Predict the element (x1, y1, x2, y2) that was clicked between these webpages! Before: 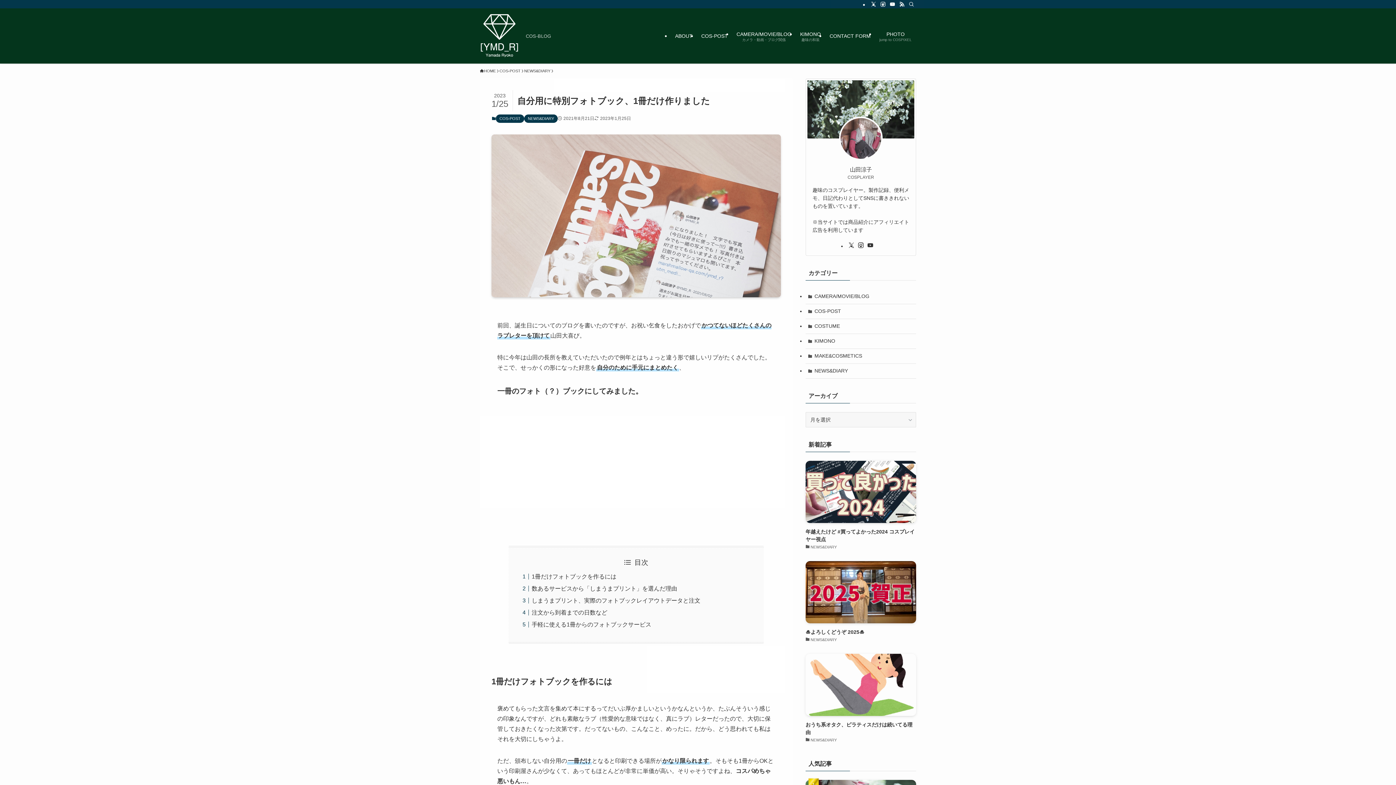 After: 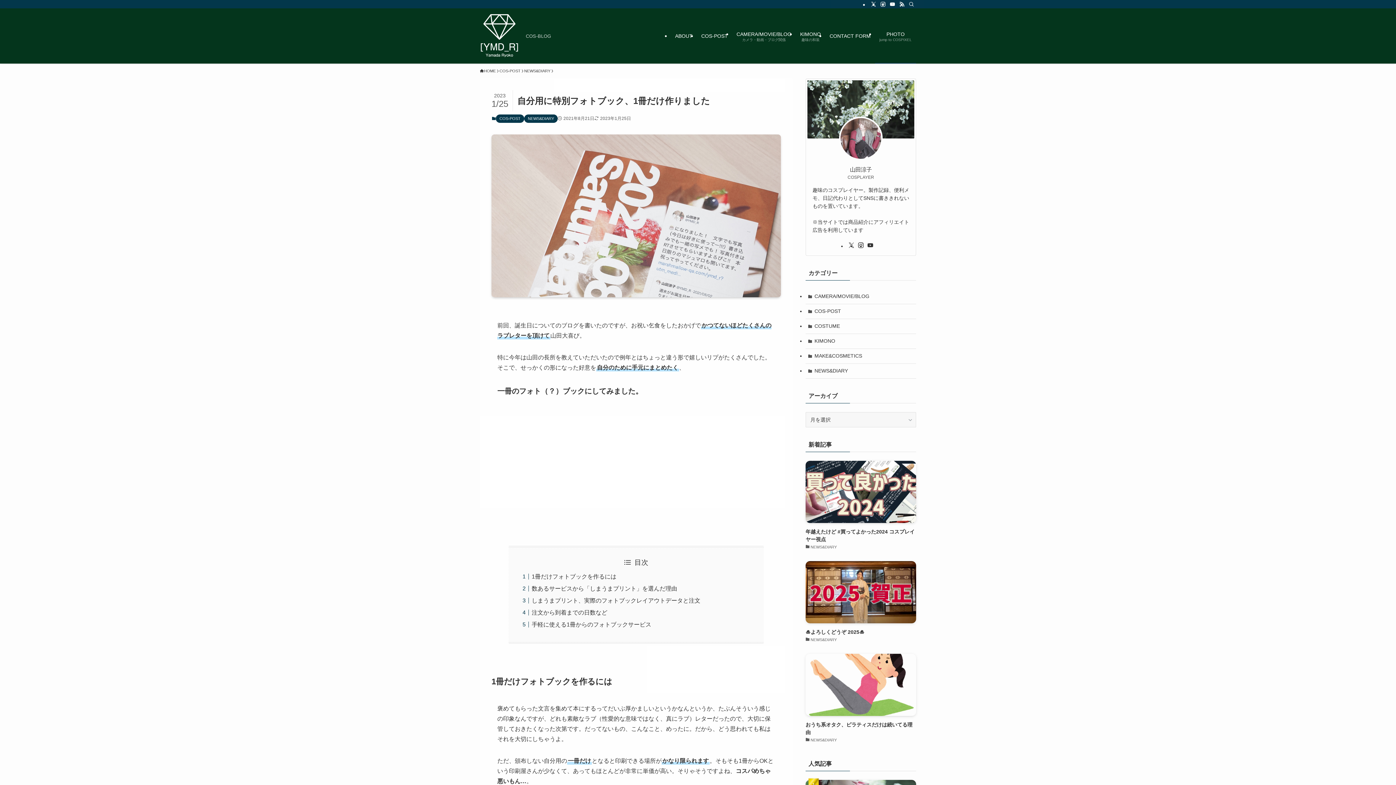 Action: bbox: (875, 8, 916, 63) label: PHOTO
jump to COSPIXEL